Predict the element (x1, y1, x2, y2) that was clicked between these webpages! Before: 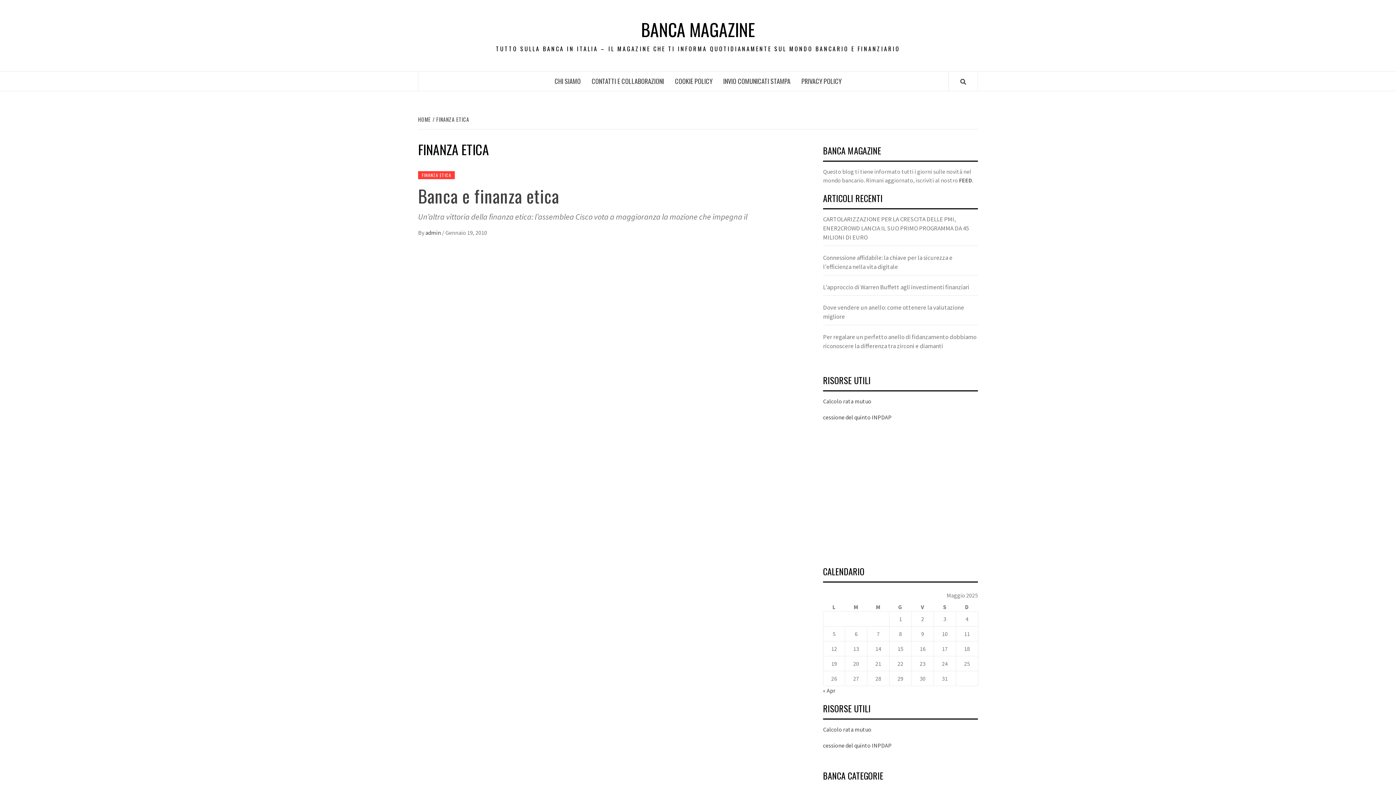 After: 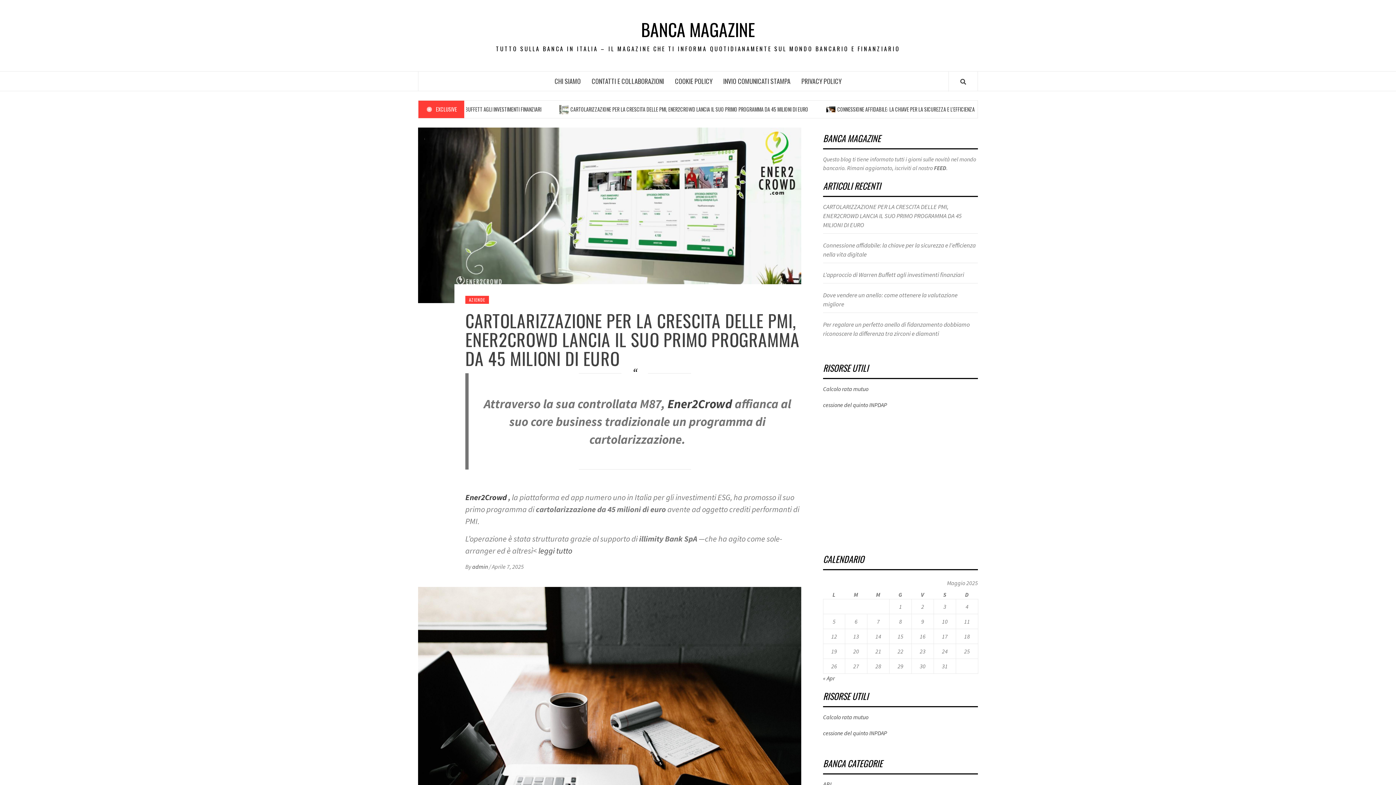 Action: bbox: (639, 18, 756, 40) label: BANCA MAGAZINE